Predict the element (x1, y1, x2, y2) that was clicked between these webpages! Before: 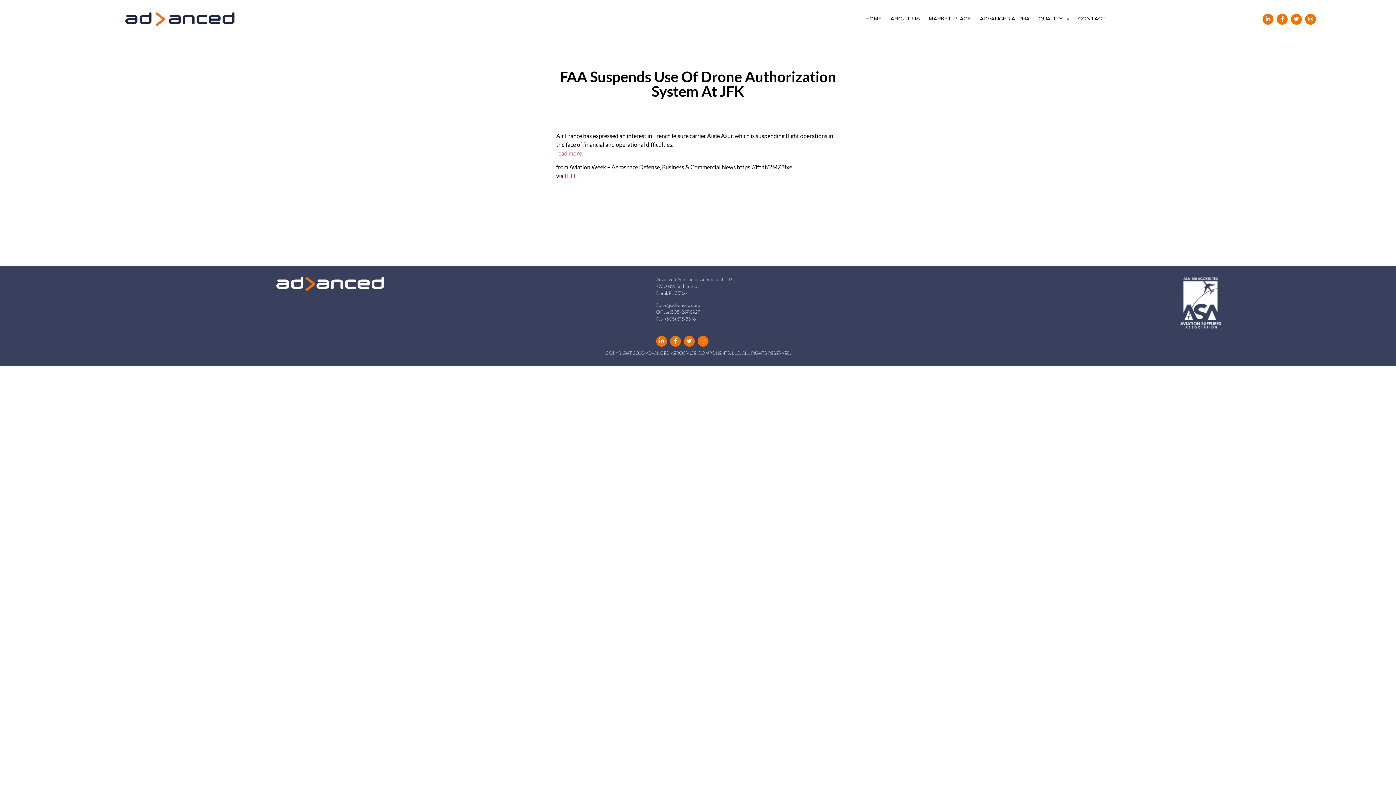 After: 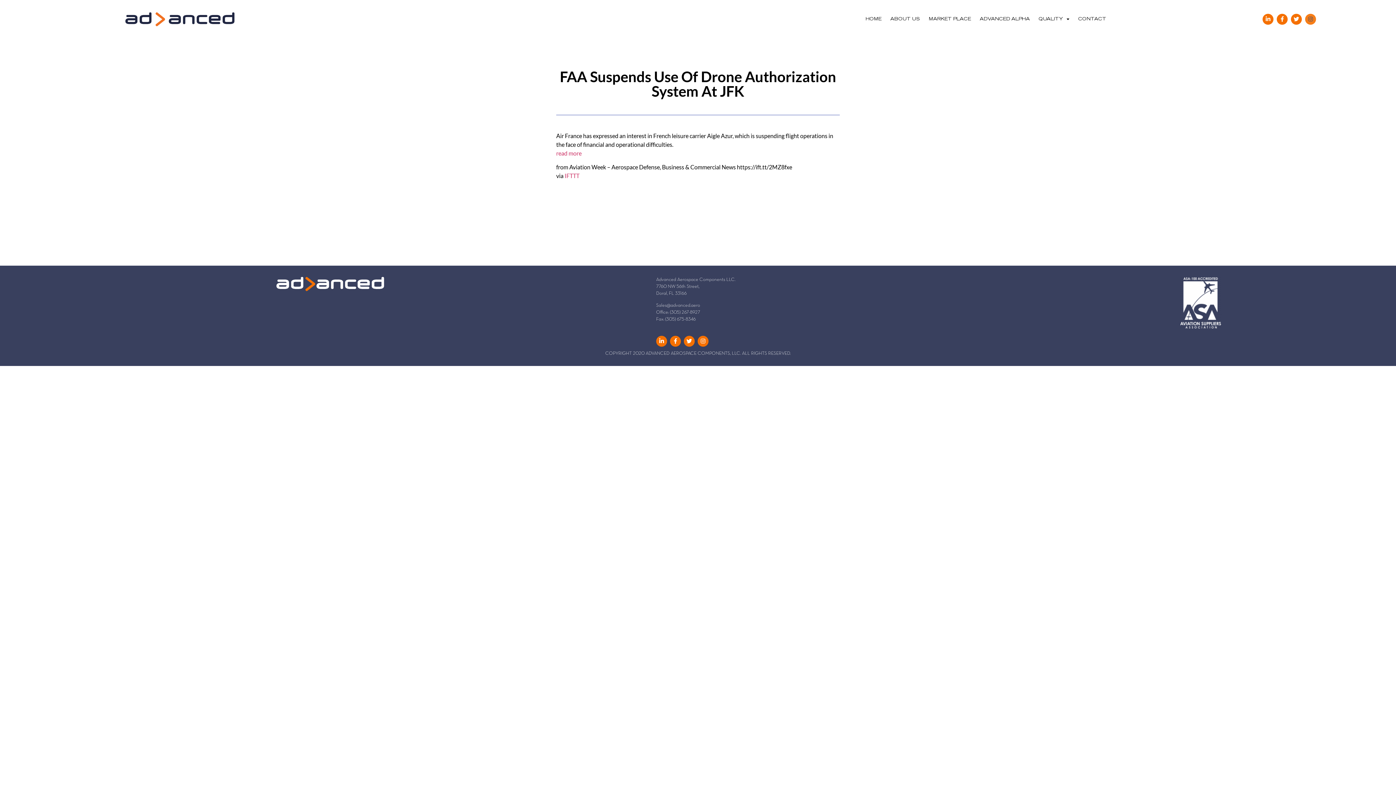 Action: bbox: (1305, 13, 1316, 24) label: Instagram